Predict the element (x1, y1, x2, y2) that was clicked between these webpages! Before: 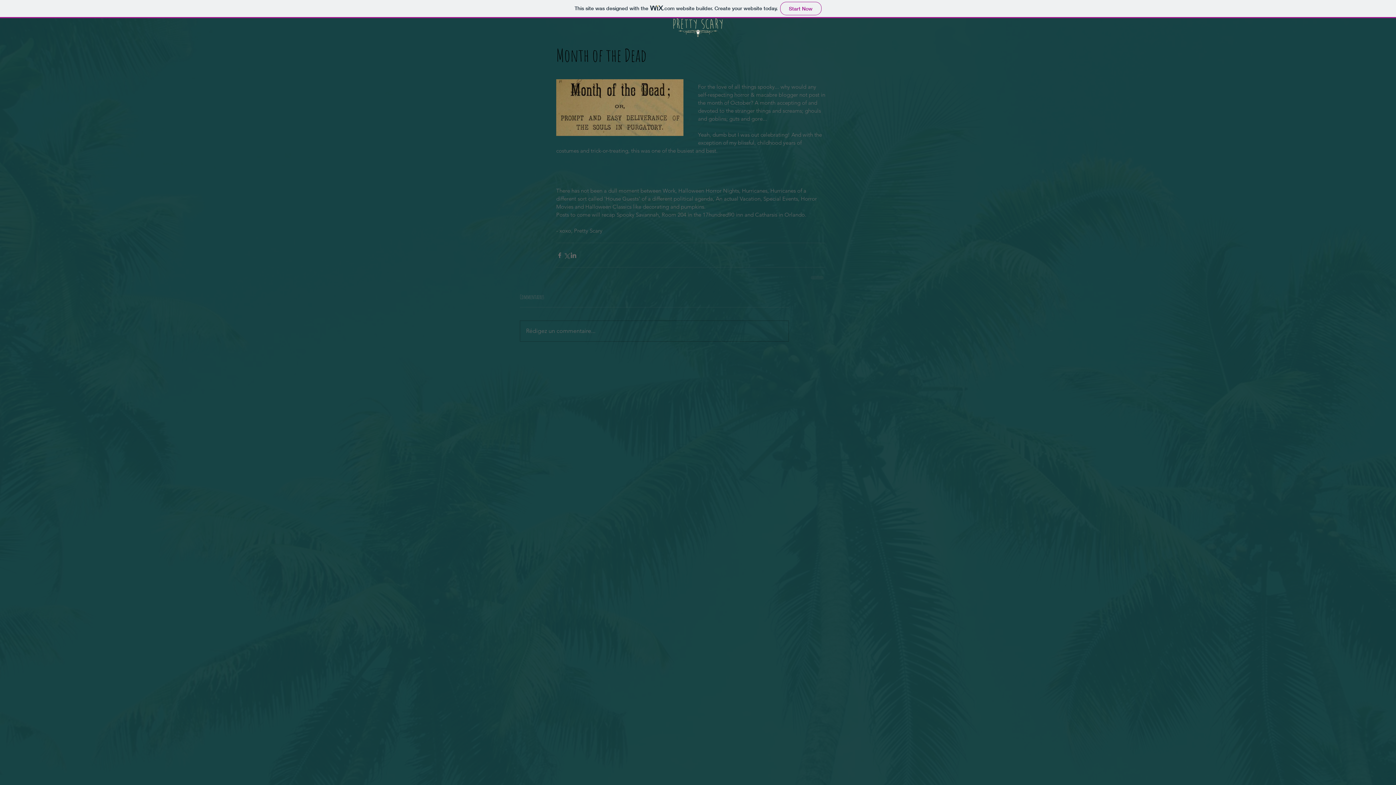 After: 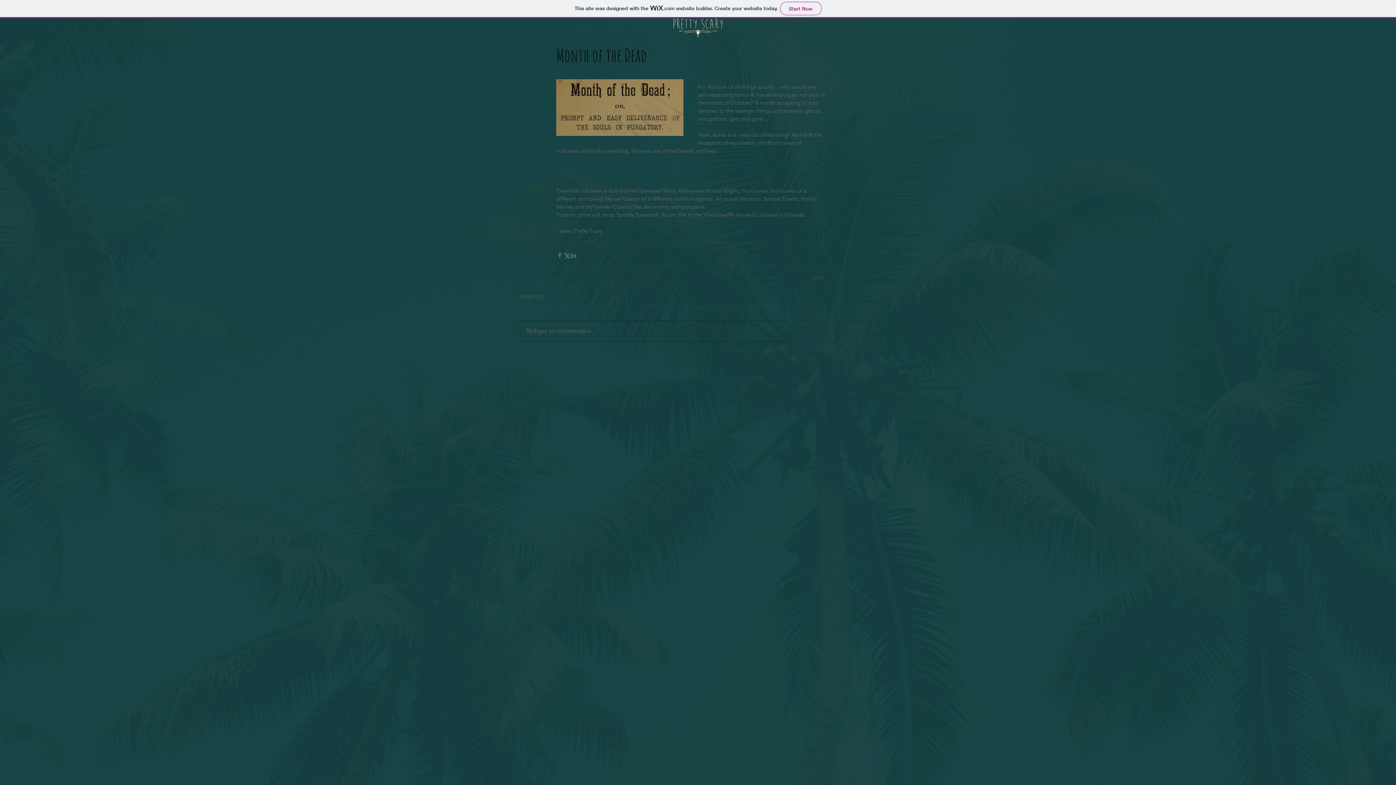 Action: bbox: (563, 251, 570, 258) label: Share via X (Twitter)